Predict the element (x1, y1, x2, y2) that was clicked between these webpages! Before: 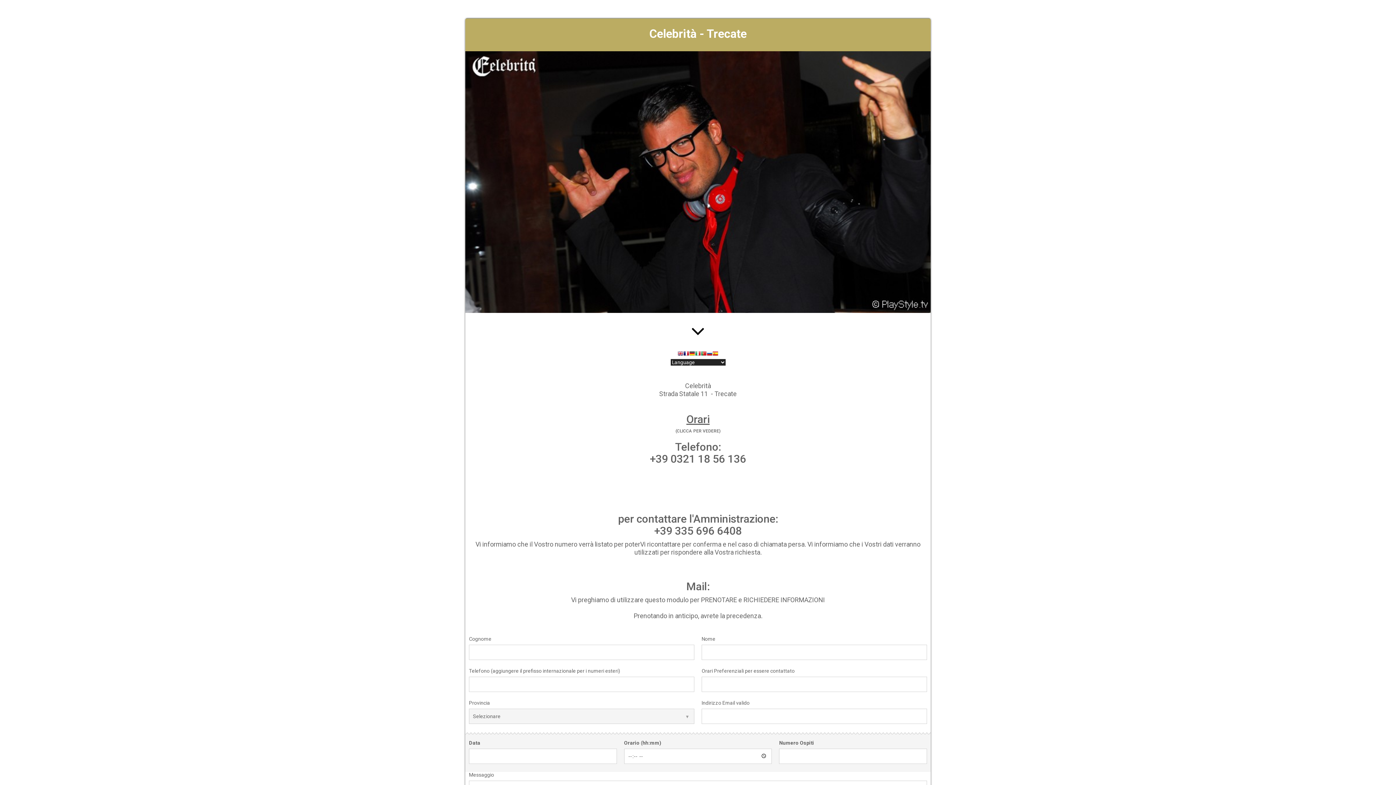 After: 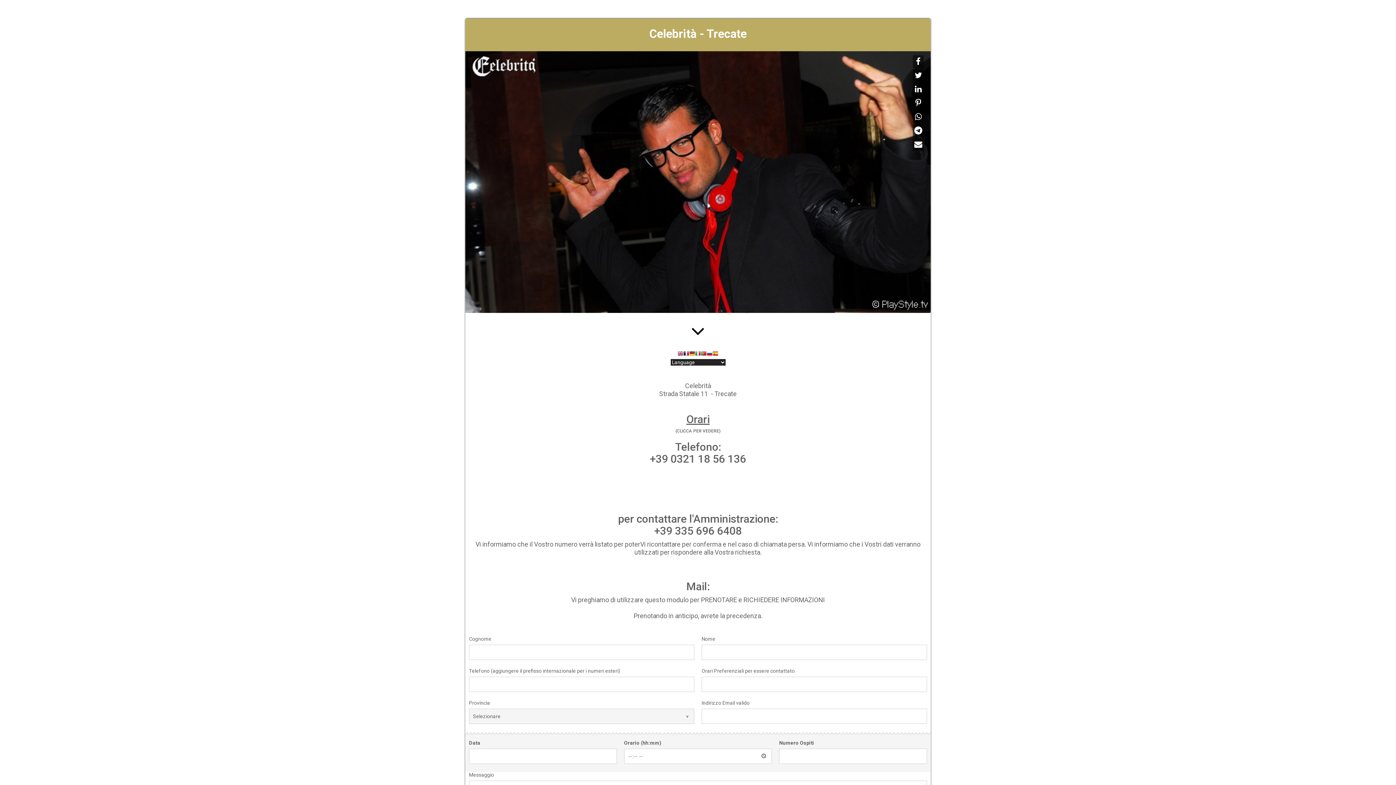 Action: bbox: (915, 84, 922, 93)